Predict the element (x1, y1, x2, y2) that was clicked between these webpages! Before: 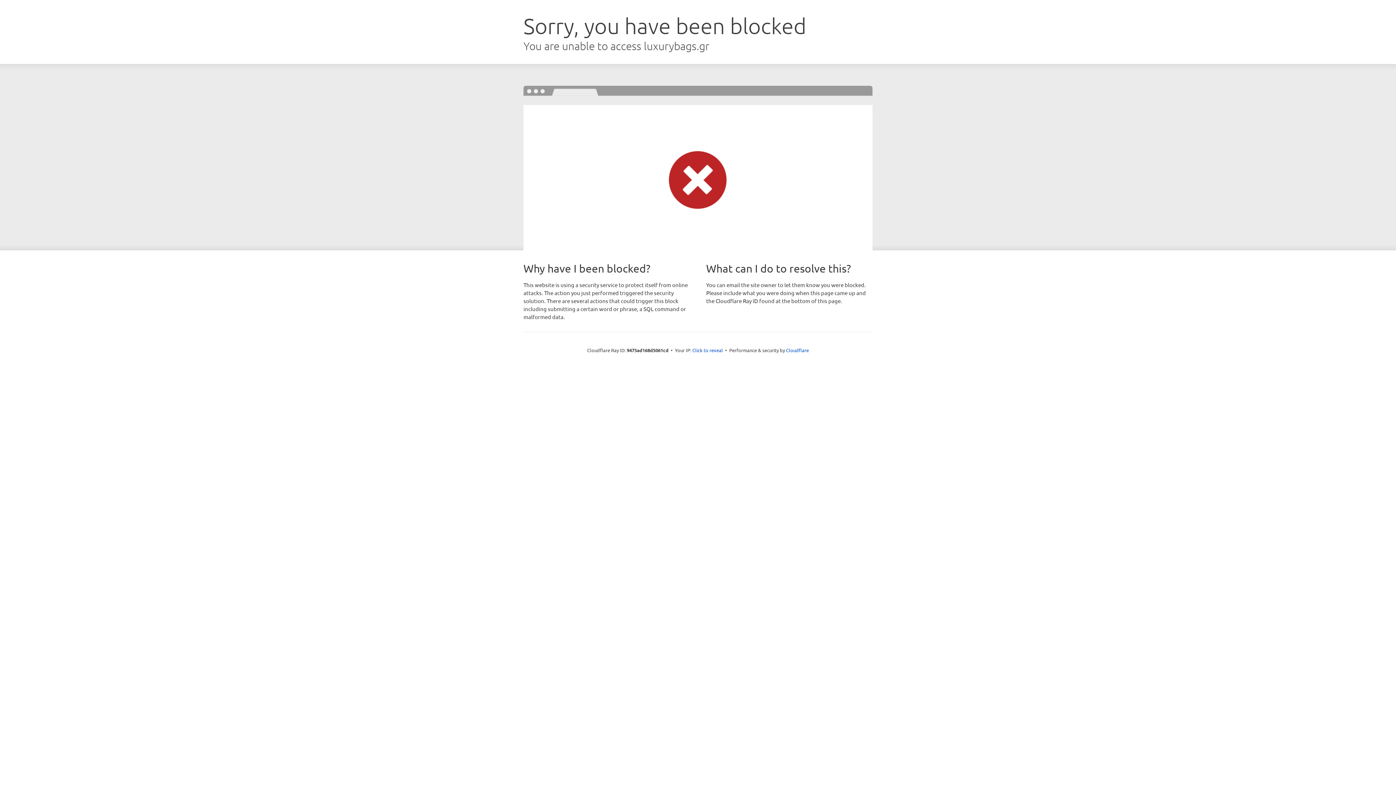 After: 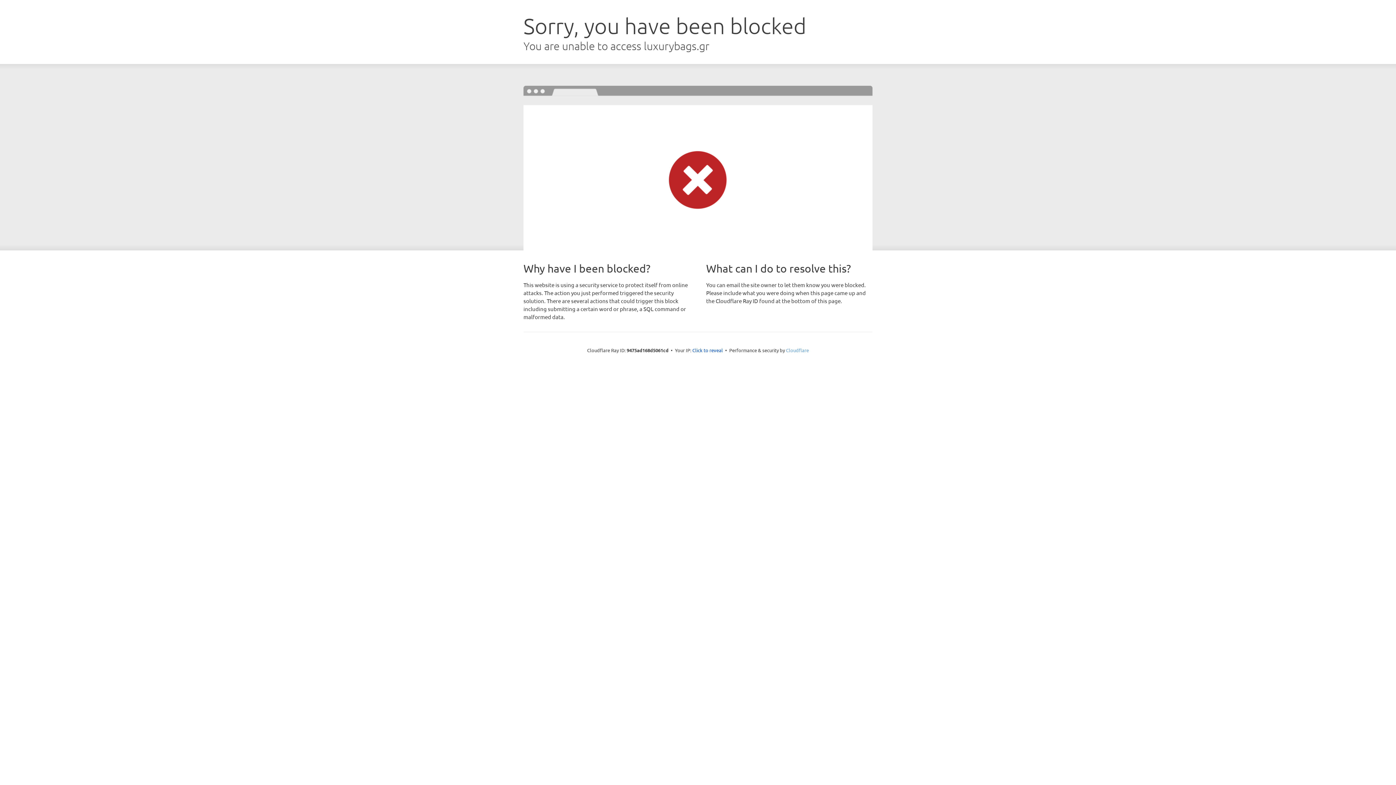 Action: label: Cloudflare bbox: (786, 347, 809, 353)